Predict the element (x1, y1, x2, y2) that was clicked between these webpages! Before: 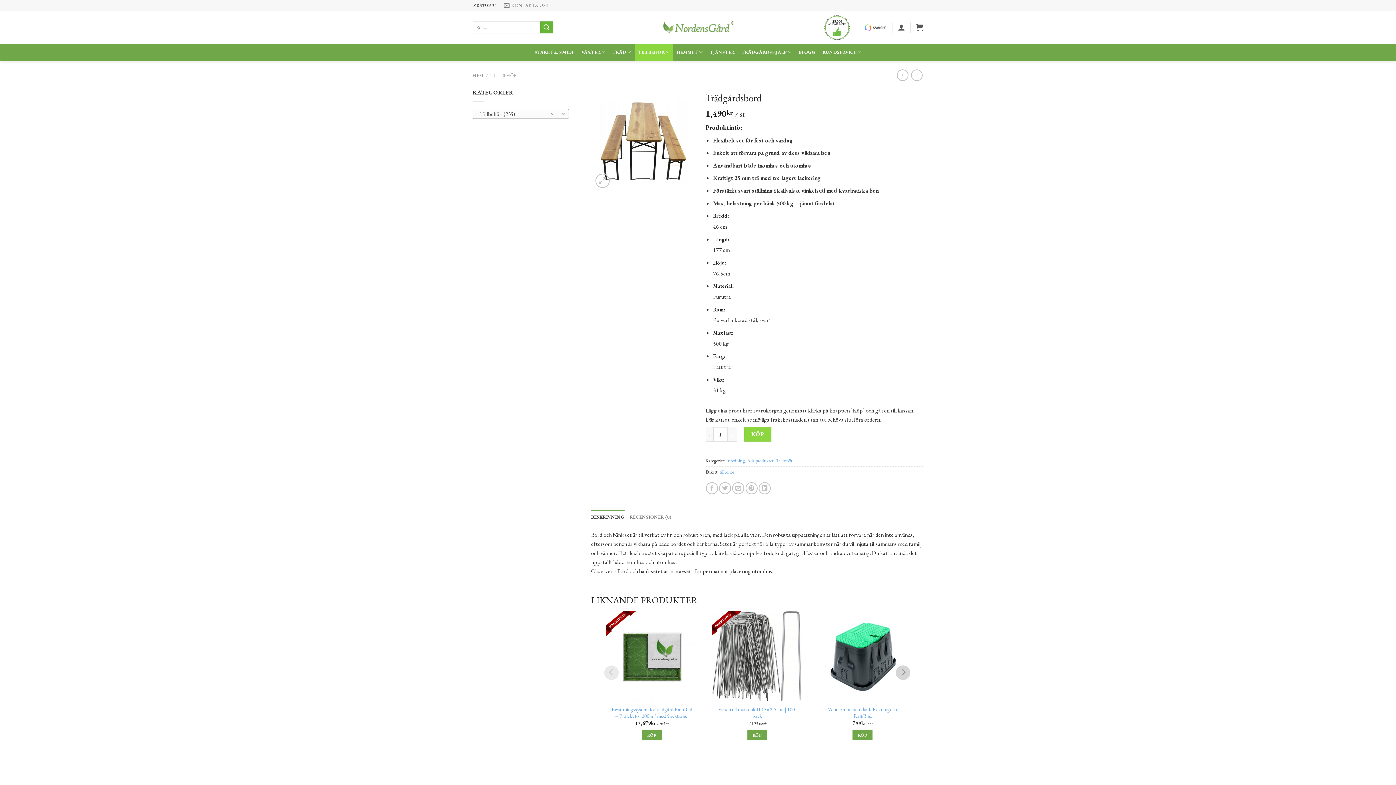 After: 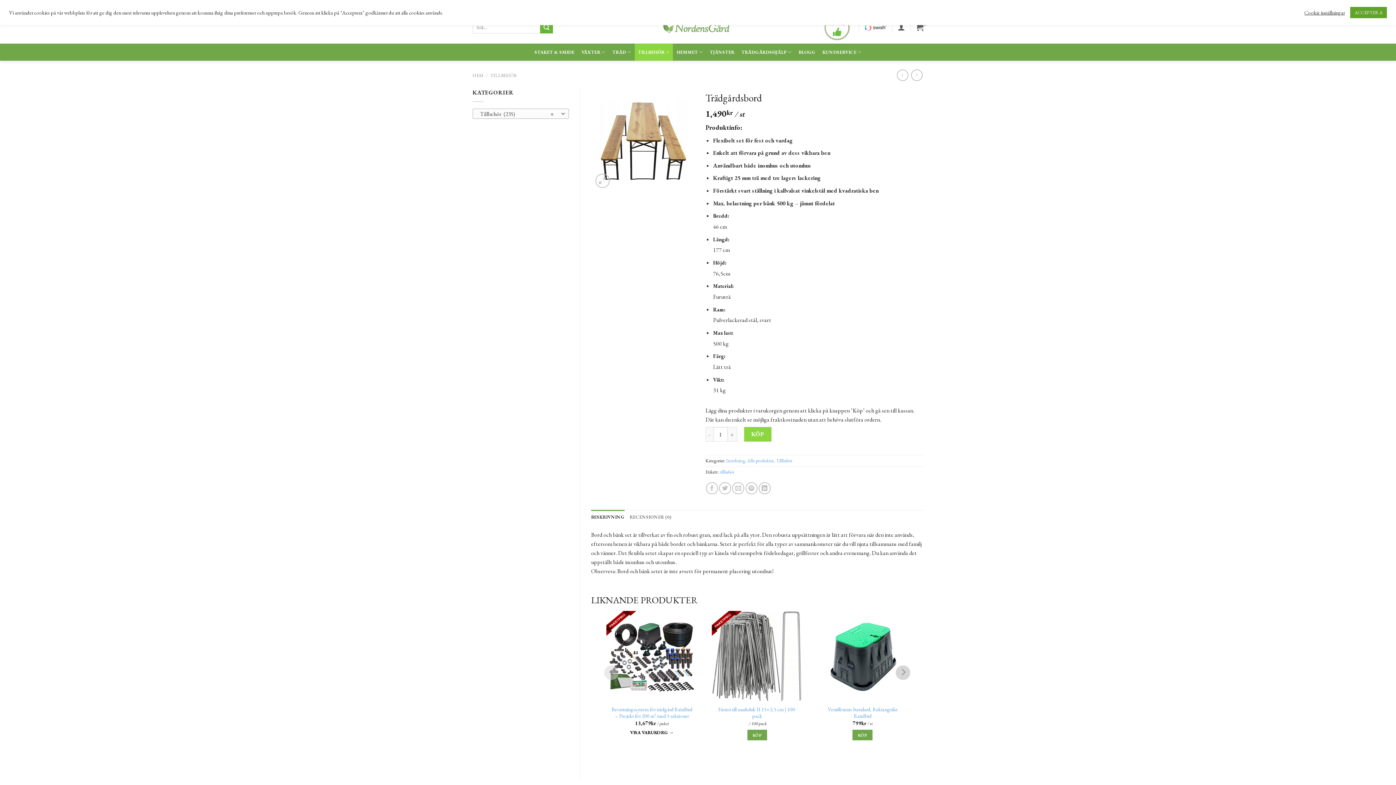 Action: bbox: (642, 730, 662, 740) label: Lägg till ”Bevattningssystem för trädgård RainBird – Projekt för 200 m² med 5 sektioner” i din varukorg